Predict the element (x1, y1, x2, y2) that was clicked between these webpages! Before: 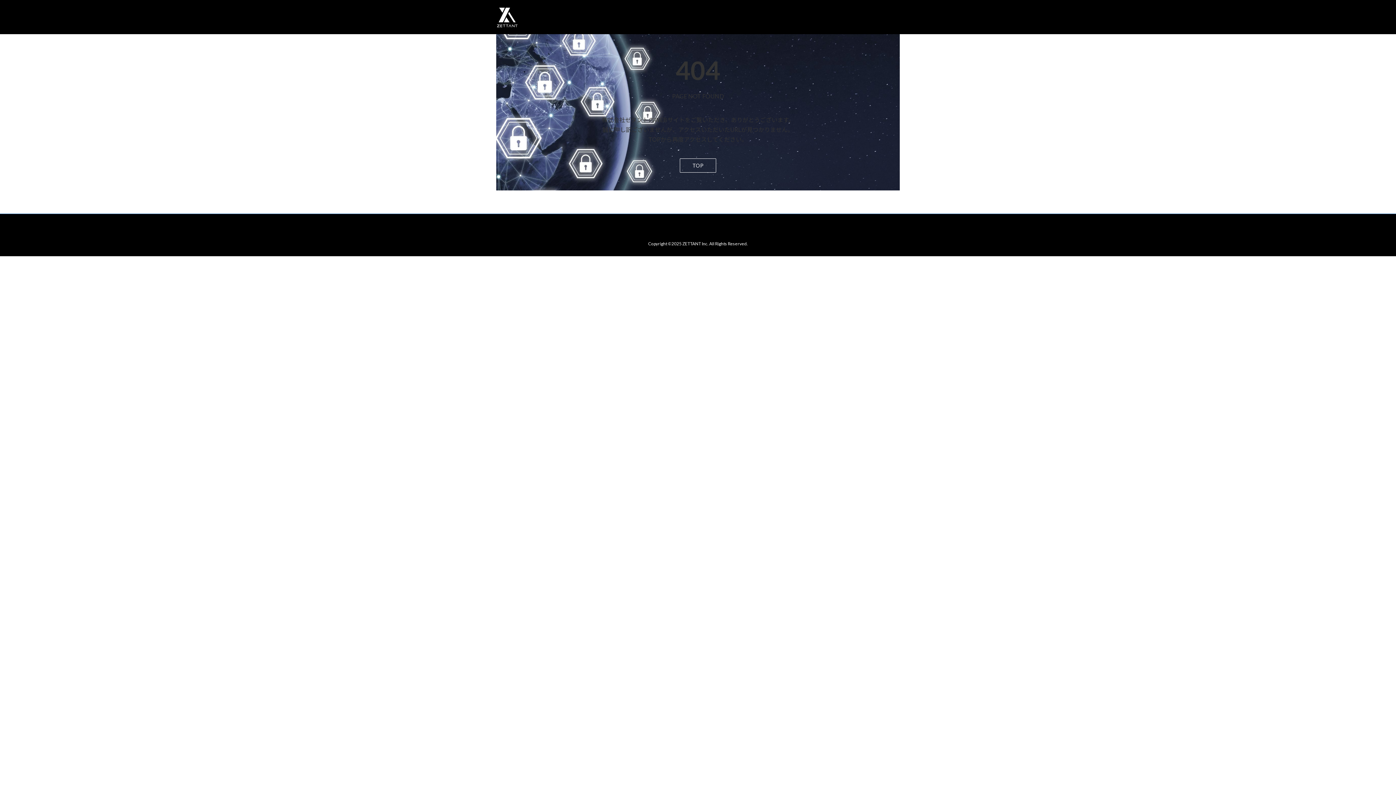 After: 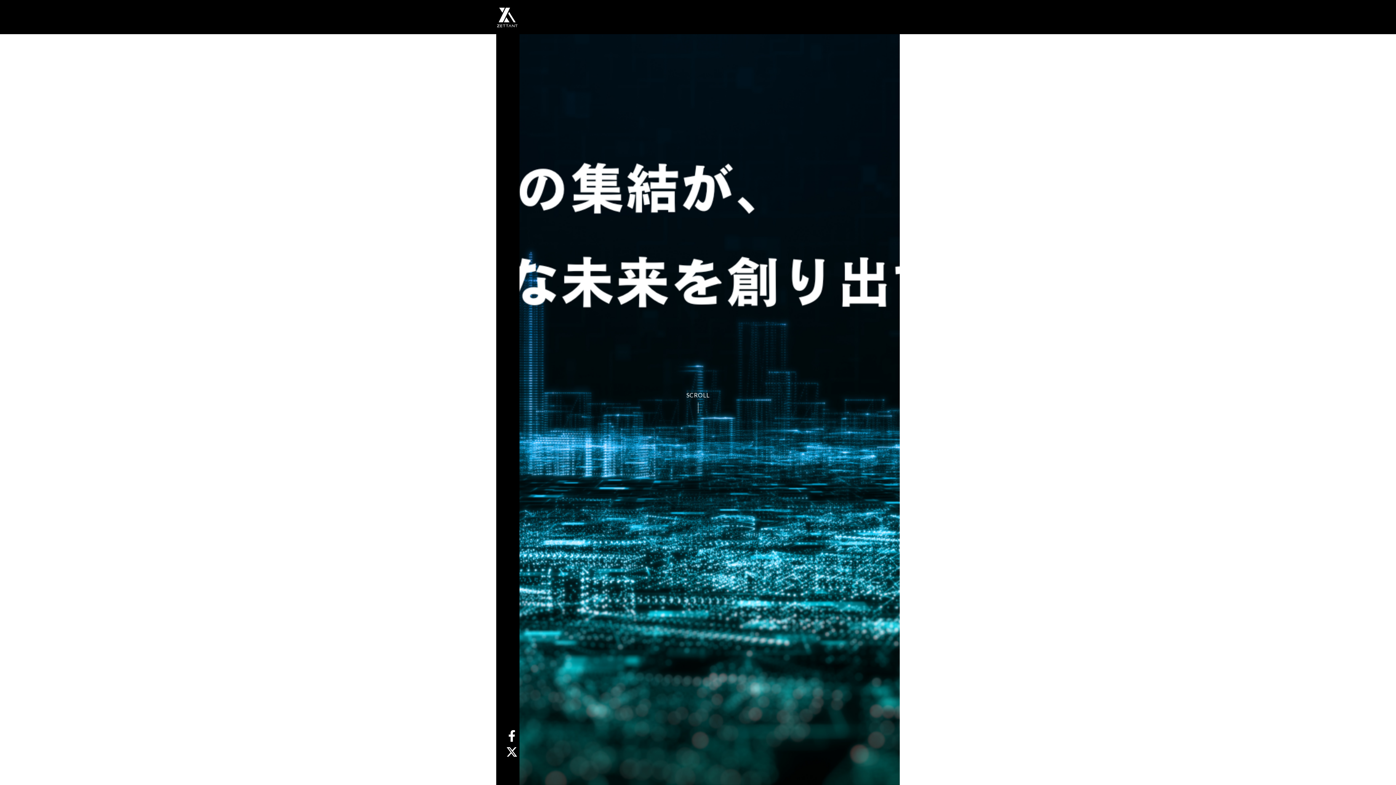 Action: bbox: (496, 6, 518, 28)